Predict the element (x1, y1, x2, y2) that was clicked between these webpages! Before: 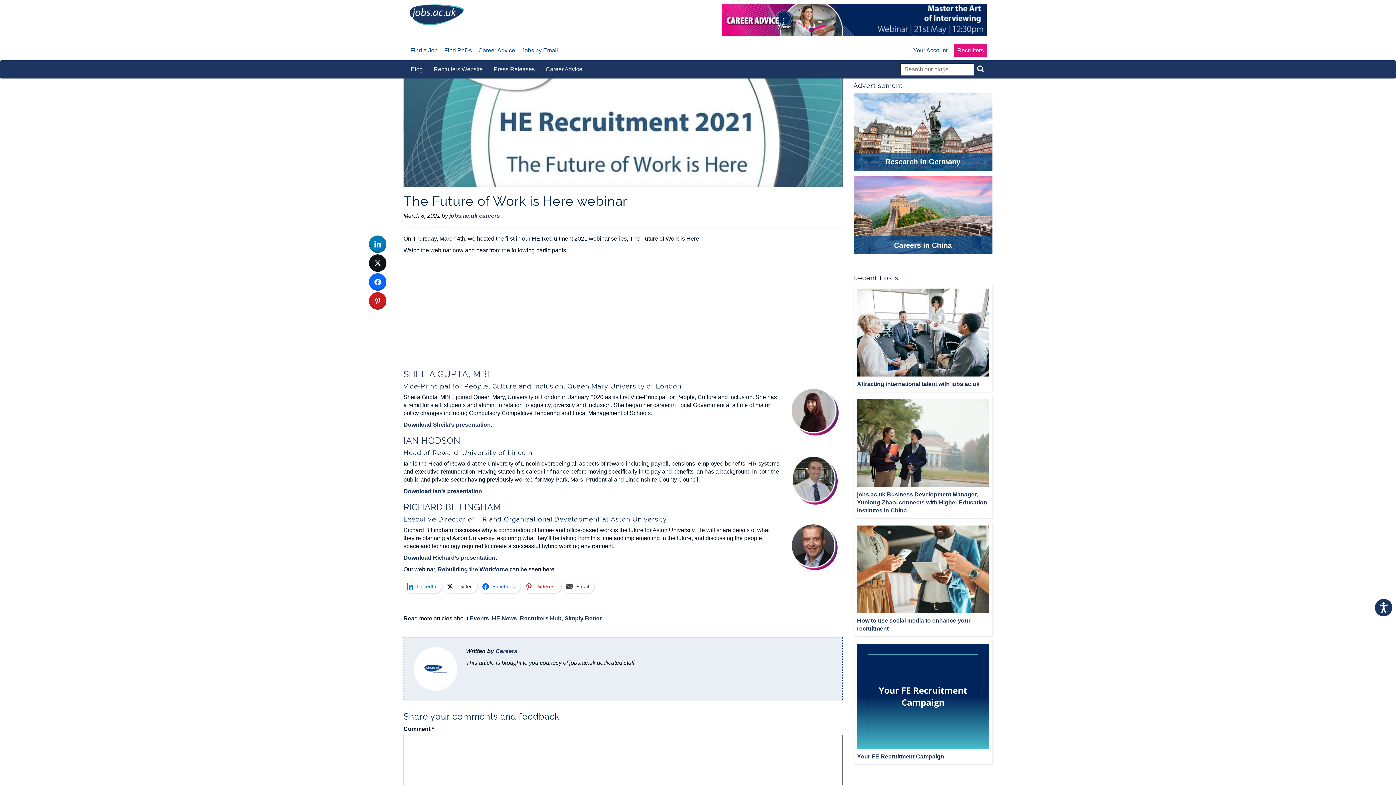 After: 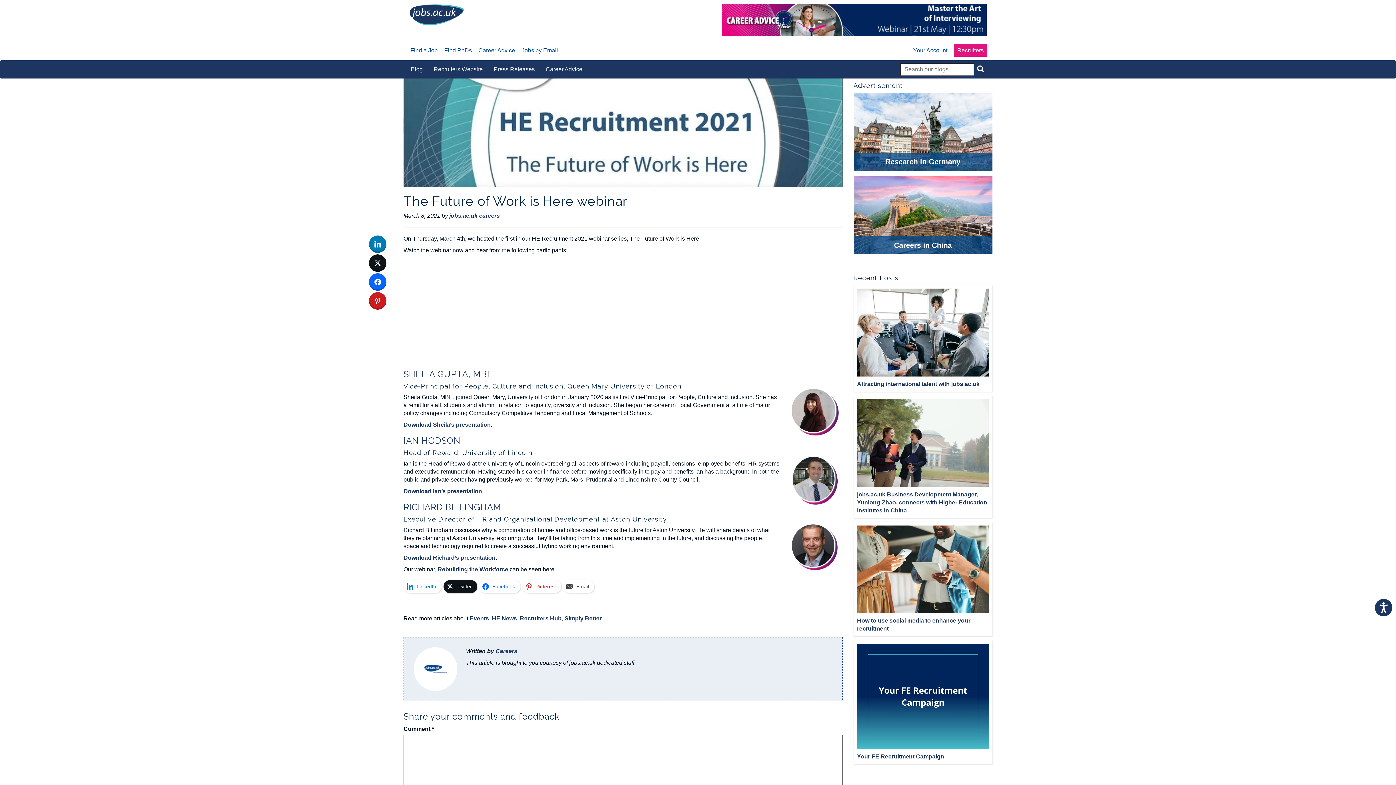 Action: label: Twitter bbox: (443, 580, 477, 593)